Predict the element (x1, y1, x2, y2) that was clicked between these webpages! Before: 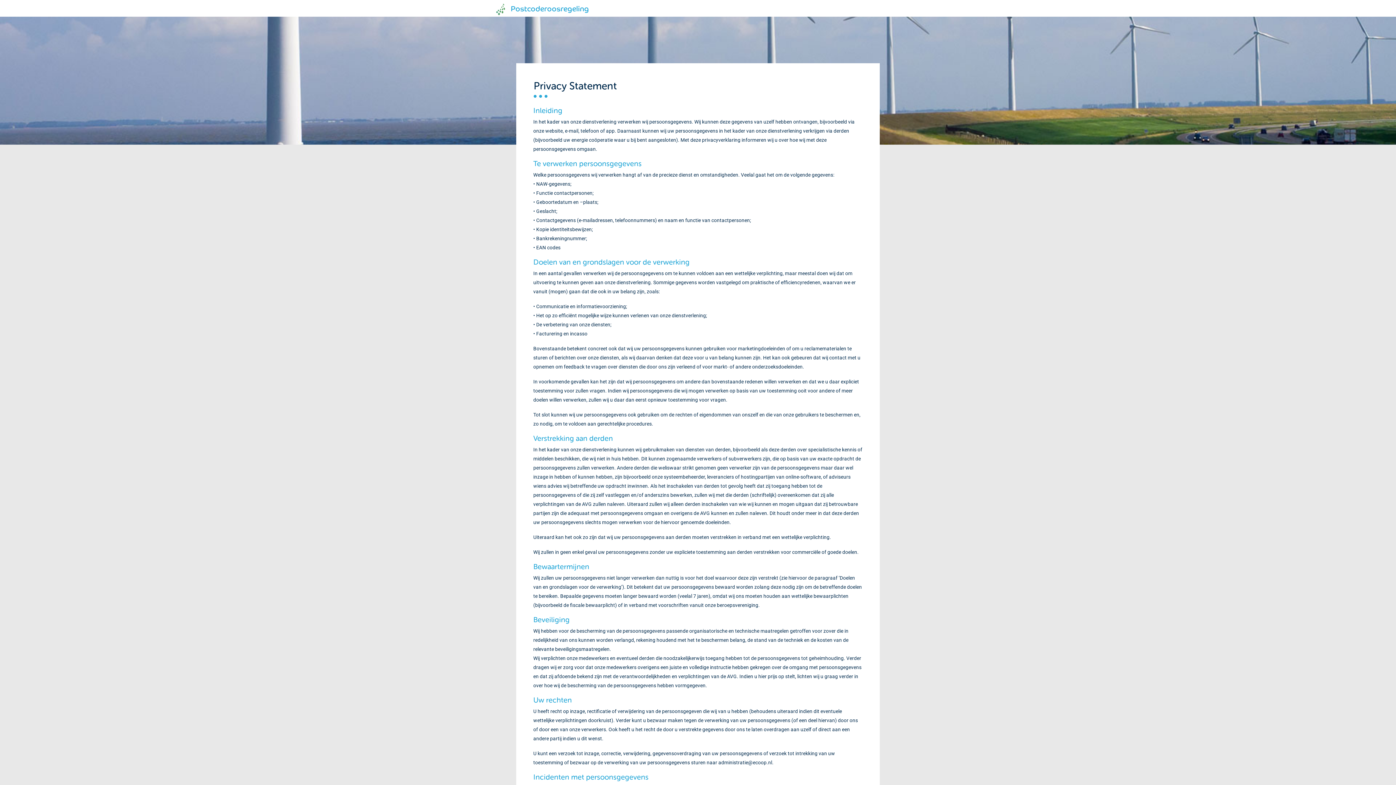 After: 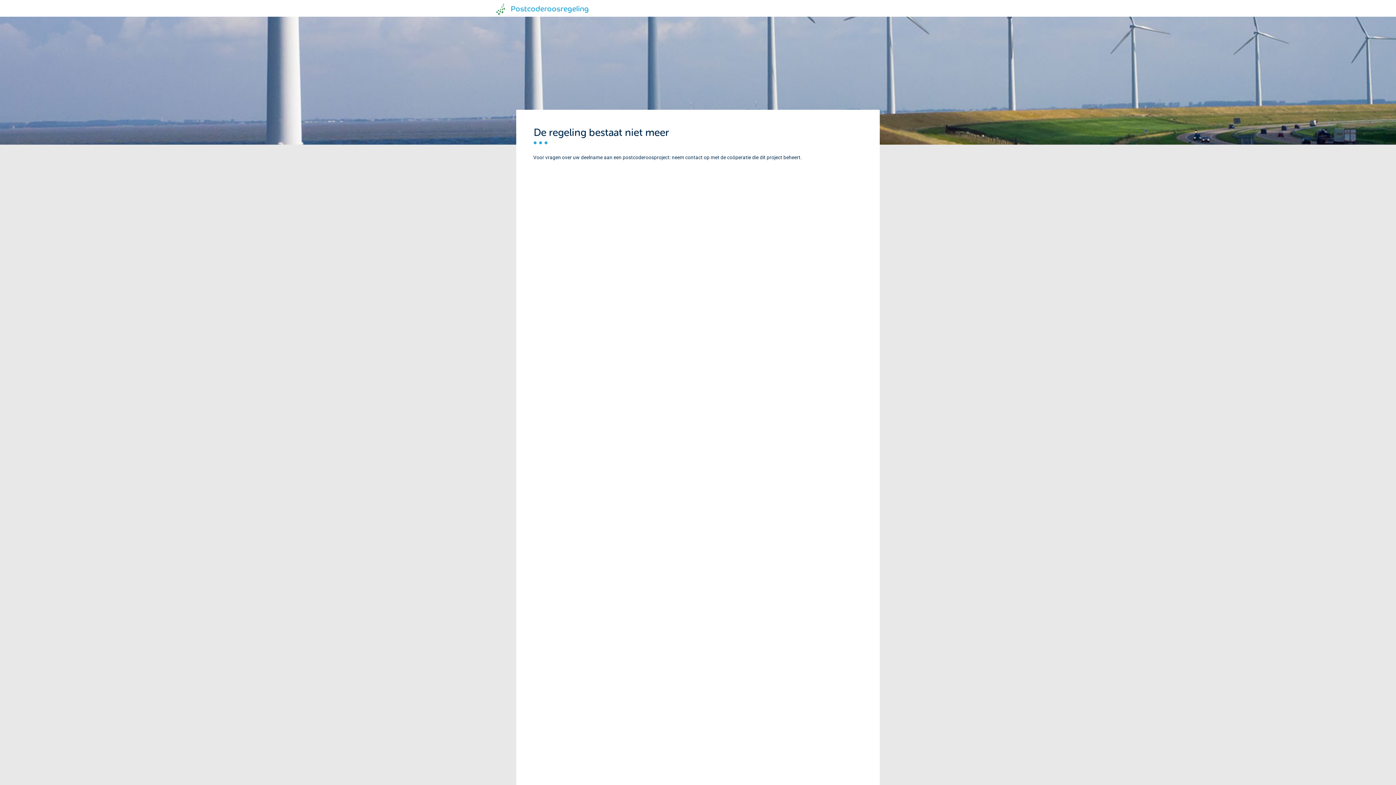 Action: bbox: (496, 0, 589, 16) label: Postcoderoosregeling